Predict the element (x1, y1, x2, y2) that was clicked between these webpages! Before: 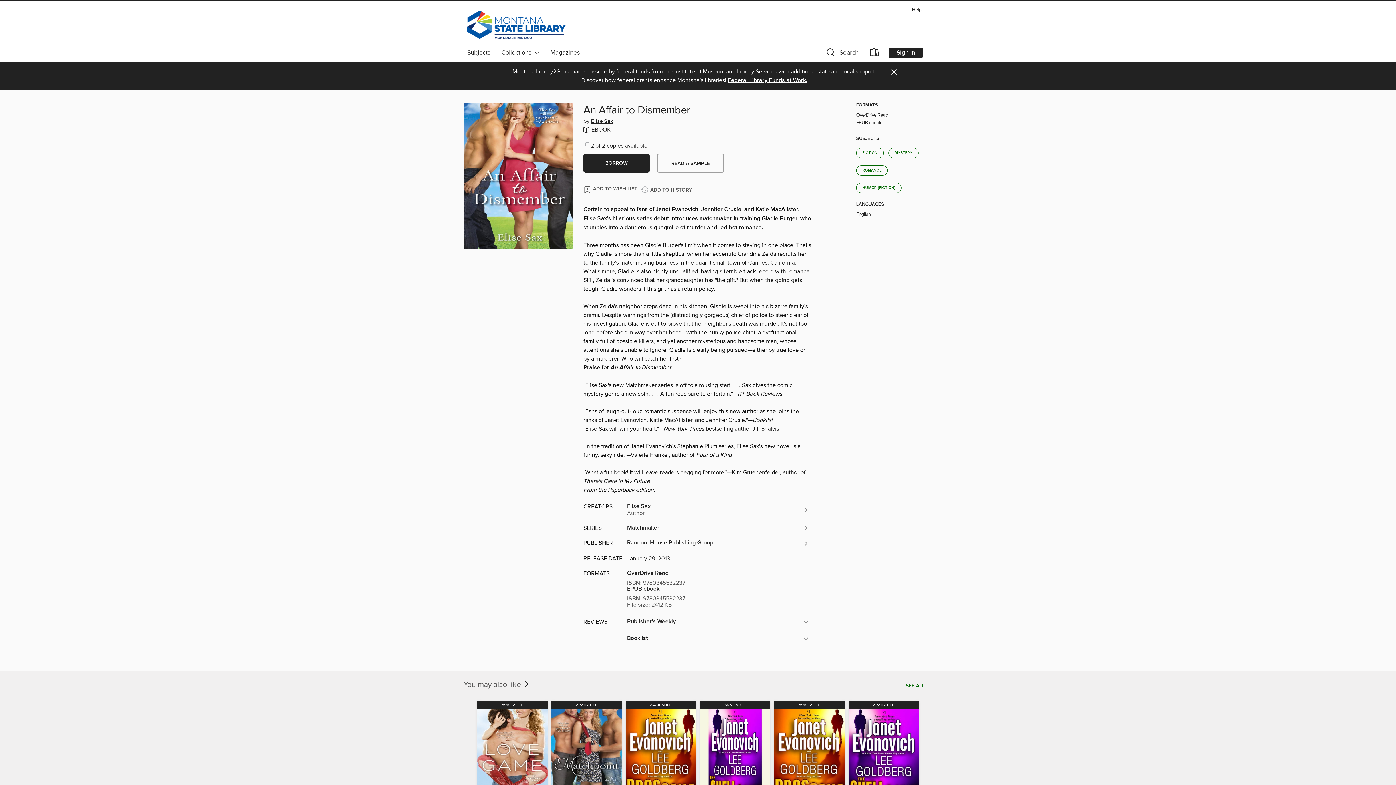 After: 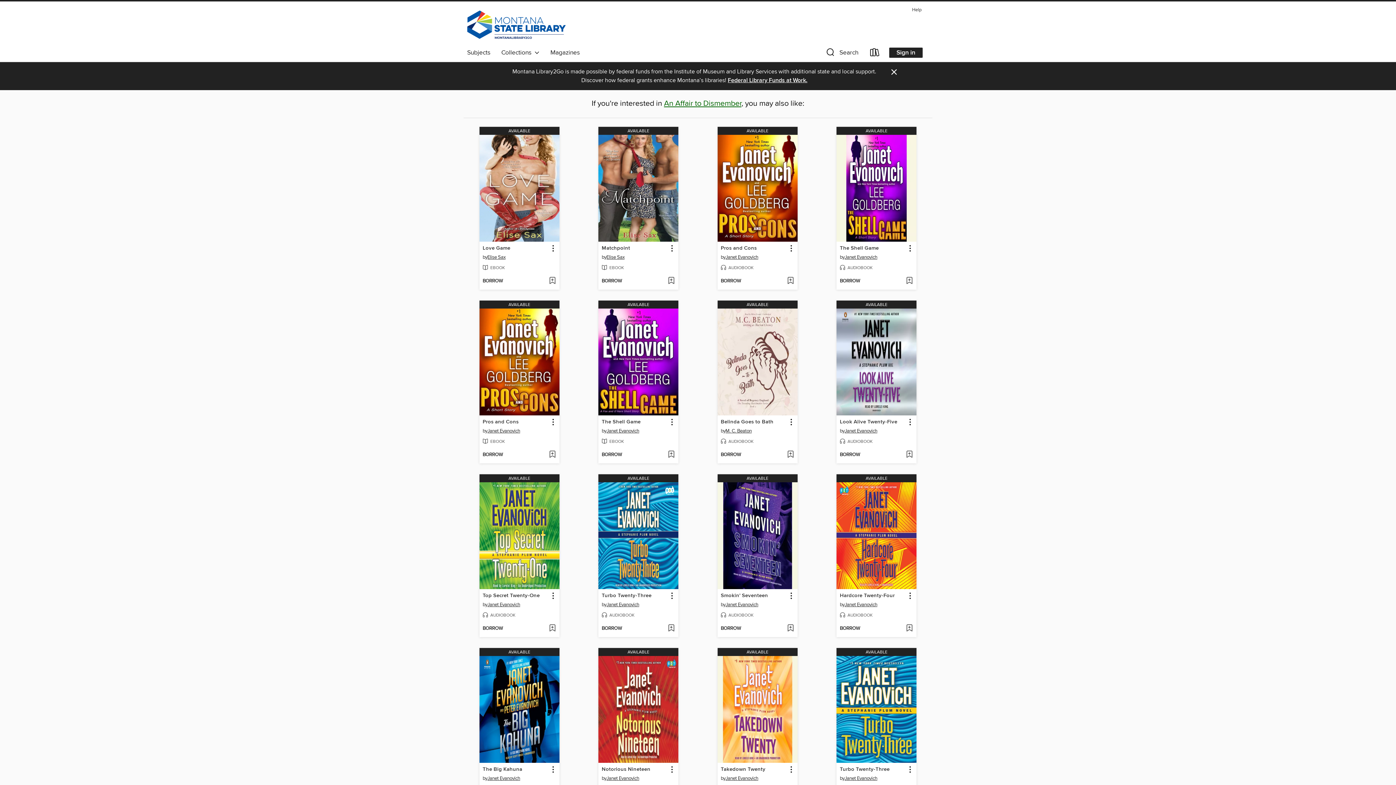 Action: label: You may also like  bbox: (463, 680, 530, 689)